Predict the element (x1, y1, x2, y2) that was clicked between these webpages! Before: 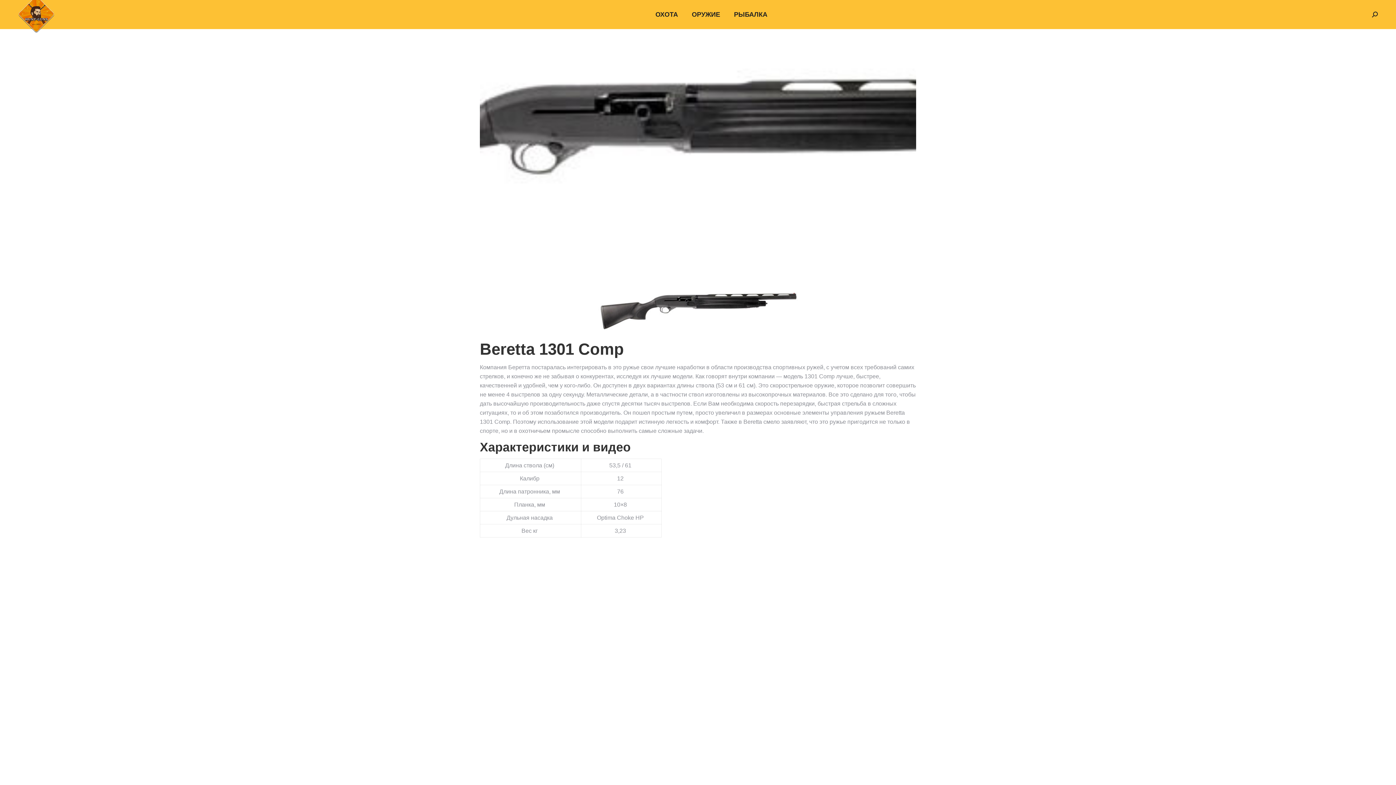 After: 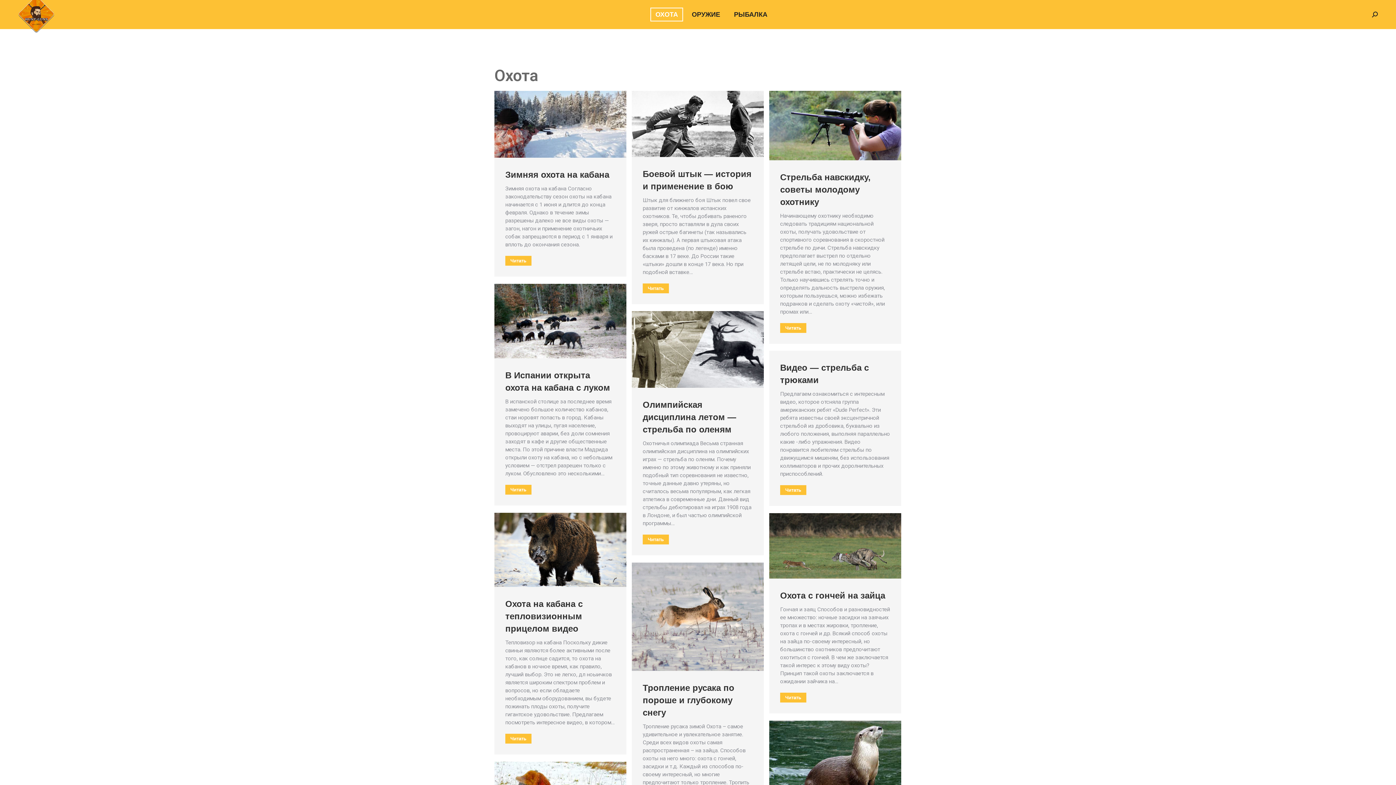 Action: bbox: (650, 7, 683, 21) label: ОХОТА